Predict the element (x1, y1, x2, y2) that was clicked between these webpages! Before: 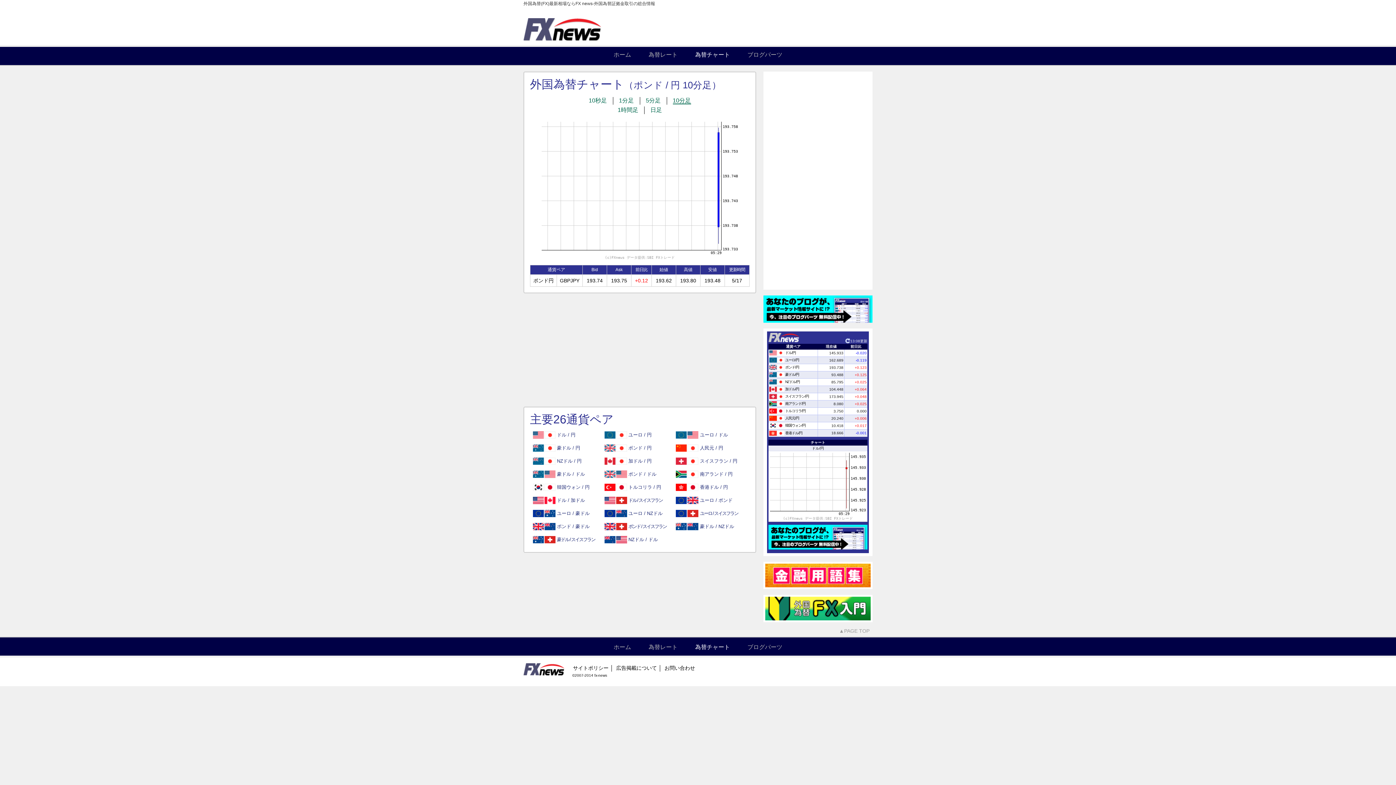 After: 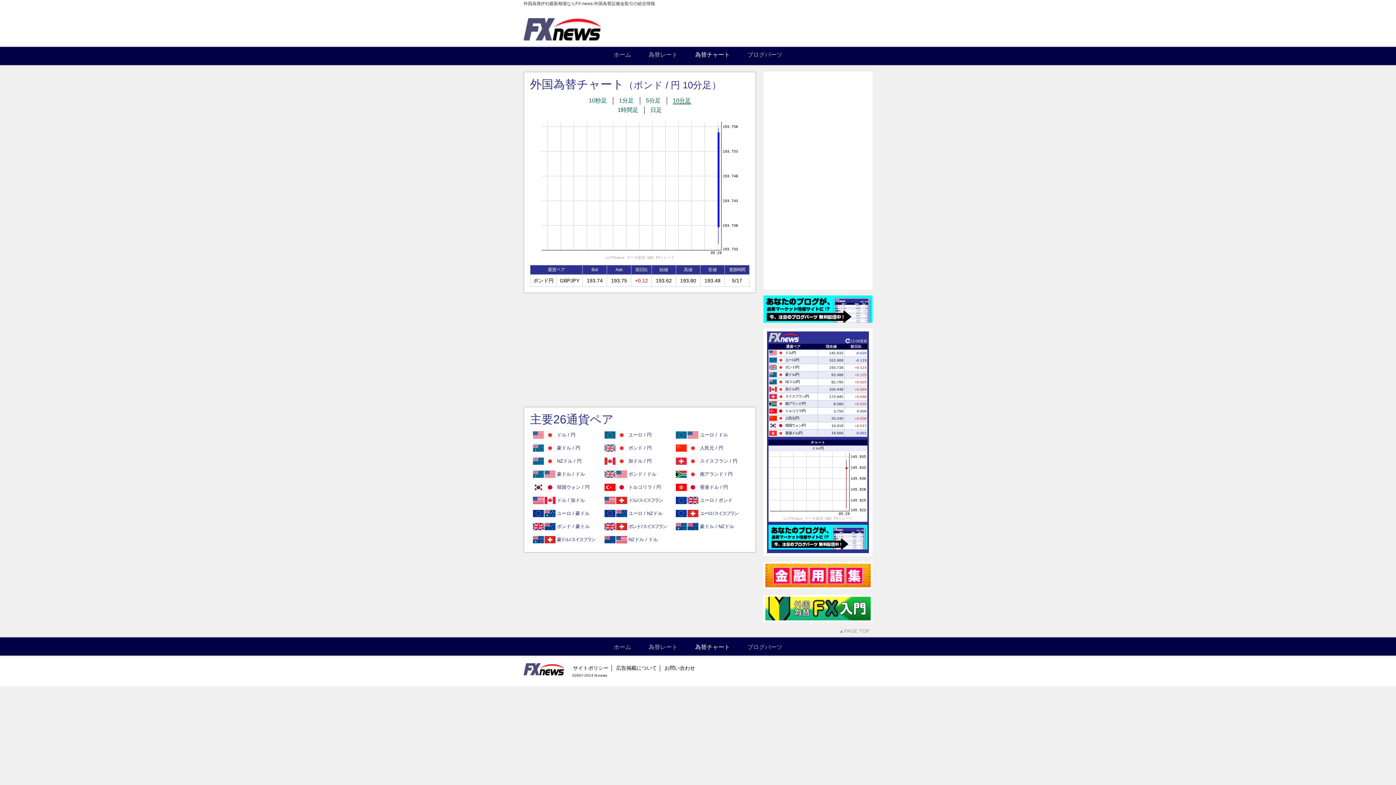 Action: bbox: (836, 625, 872, 637) label: ▲PAGE TOP